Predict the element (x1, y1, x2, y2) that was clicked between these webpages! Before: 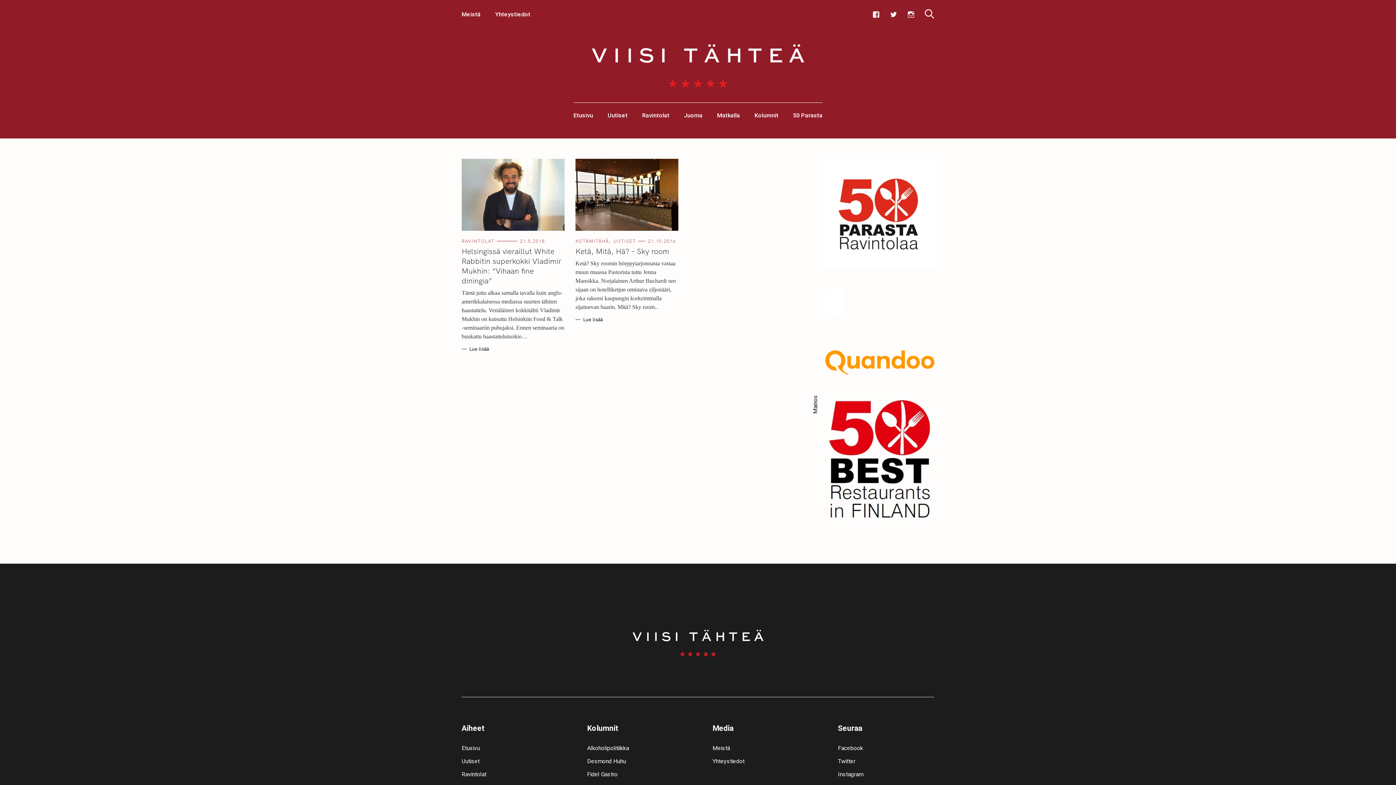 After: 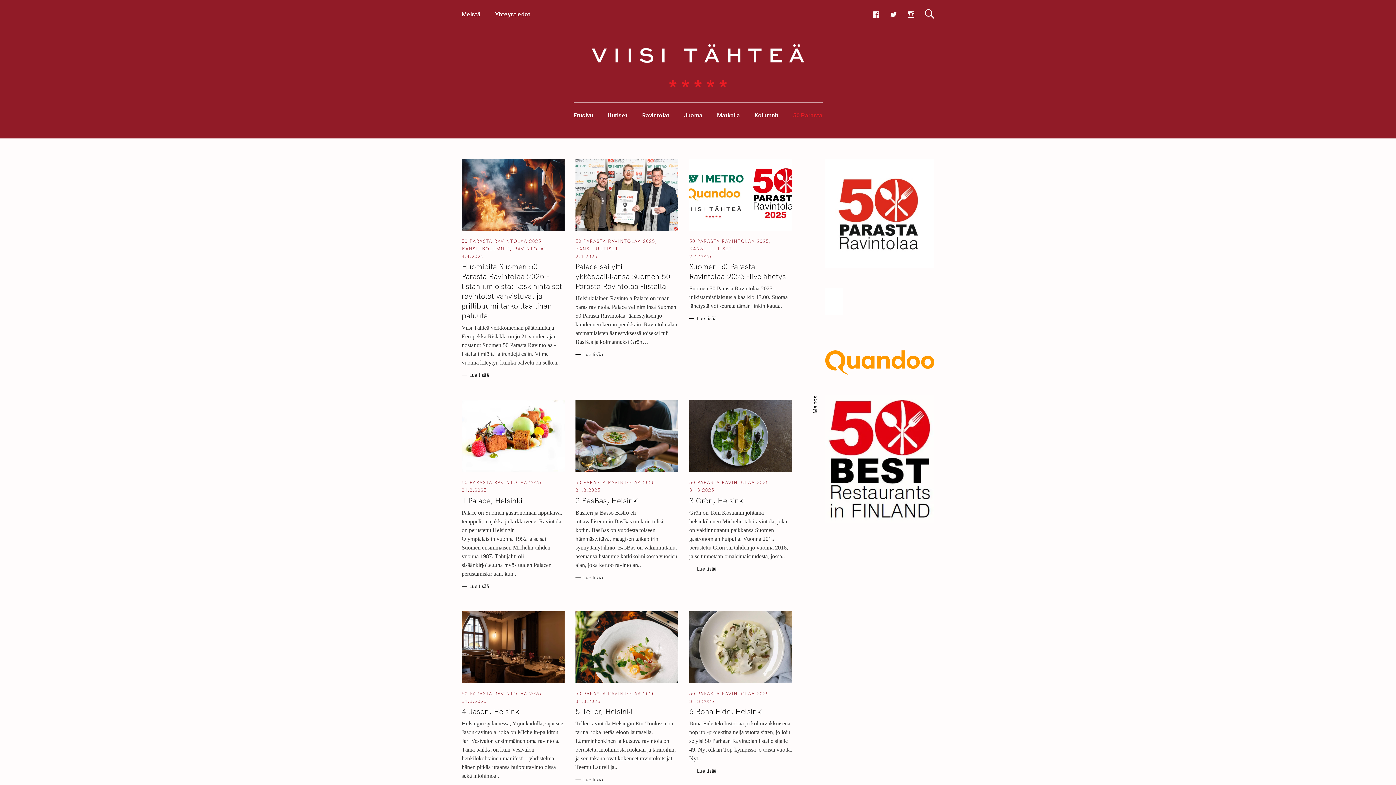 Action: bbox: (793, 102, 822, 128) label: 50 Parasta